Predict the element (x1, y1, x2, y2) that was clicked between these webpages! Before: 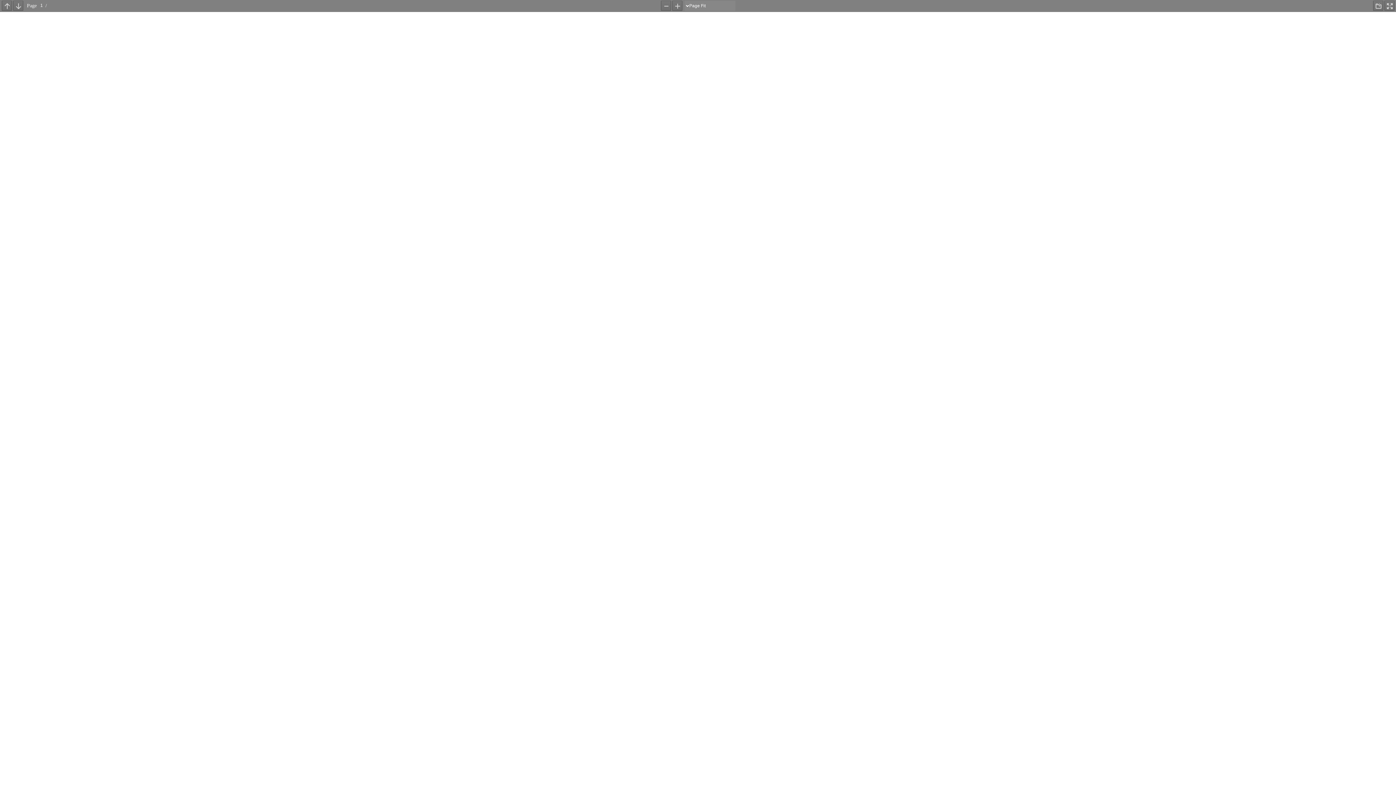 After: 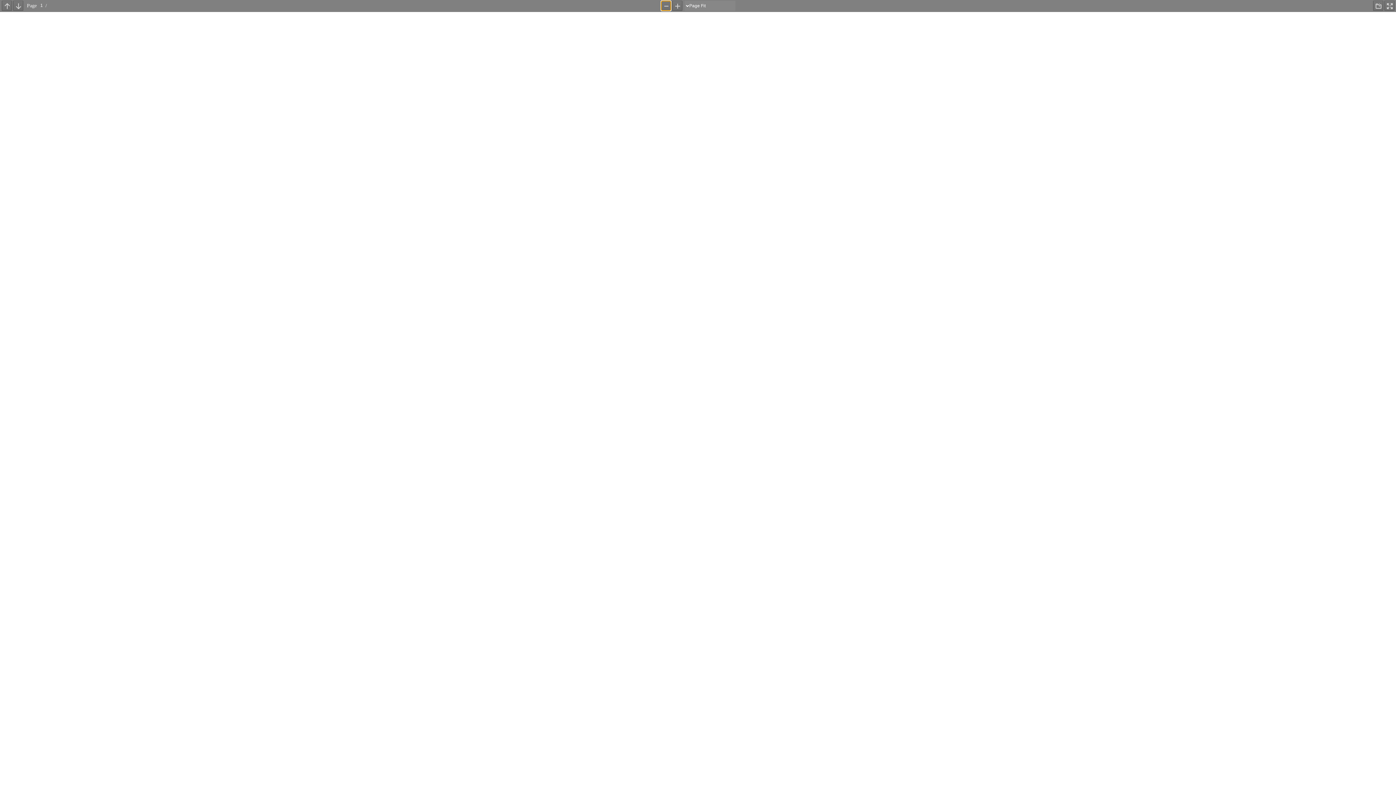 Action: label: Zoom - bbox: (661, 0, 671, 10)